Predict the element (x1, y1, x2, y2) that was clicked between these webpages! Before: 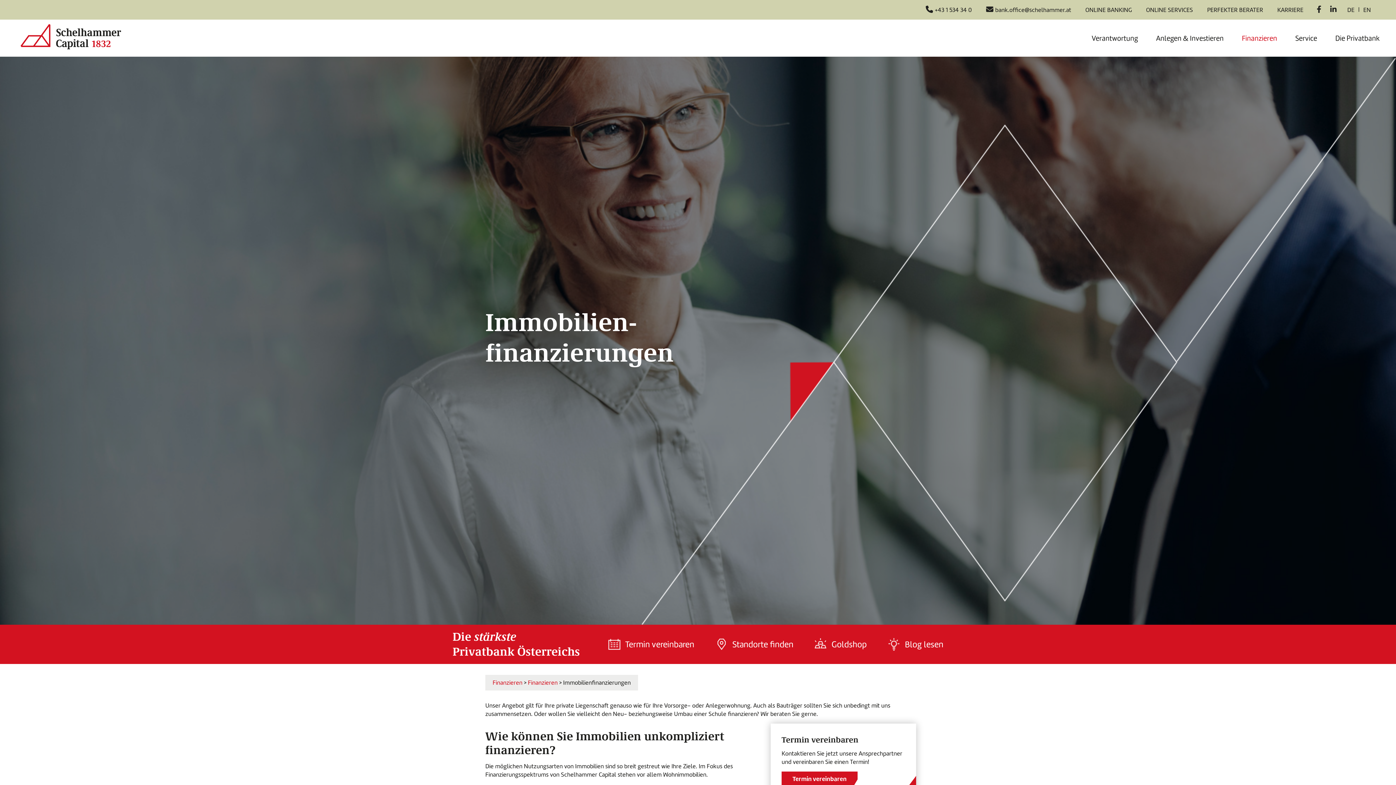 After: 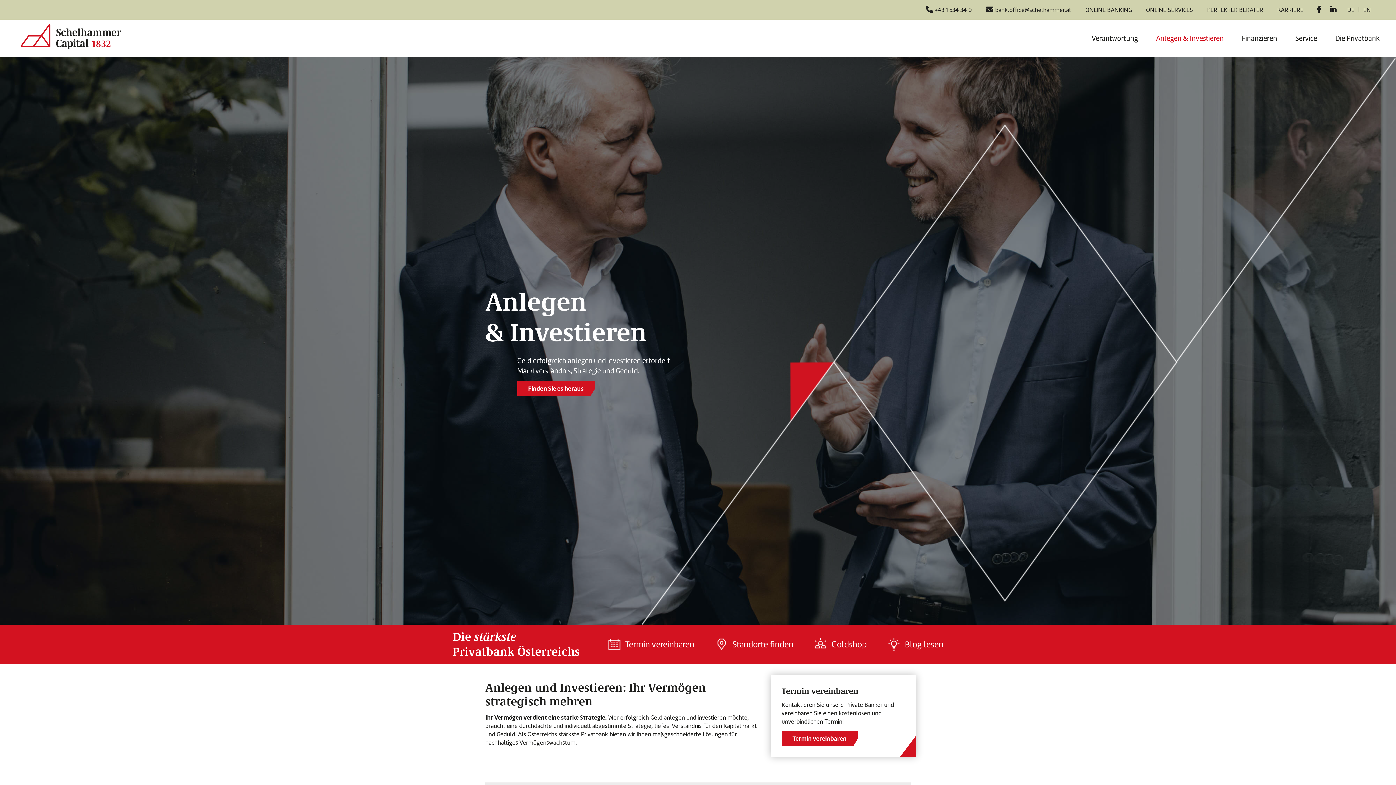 Action: bbox: (1156, 33, 1224, 42) label: Anlegen & Investieren